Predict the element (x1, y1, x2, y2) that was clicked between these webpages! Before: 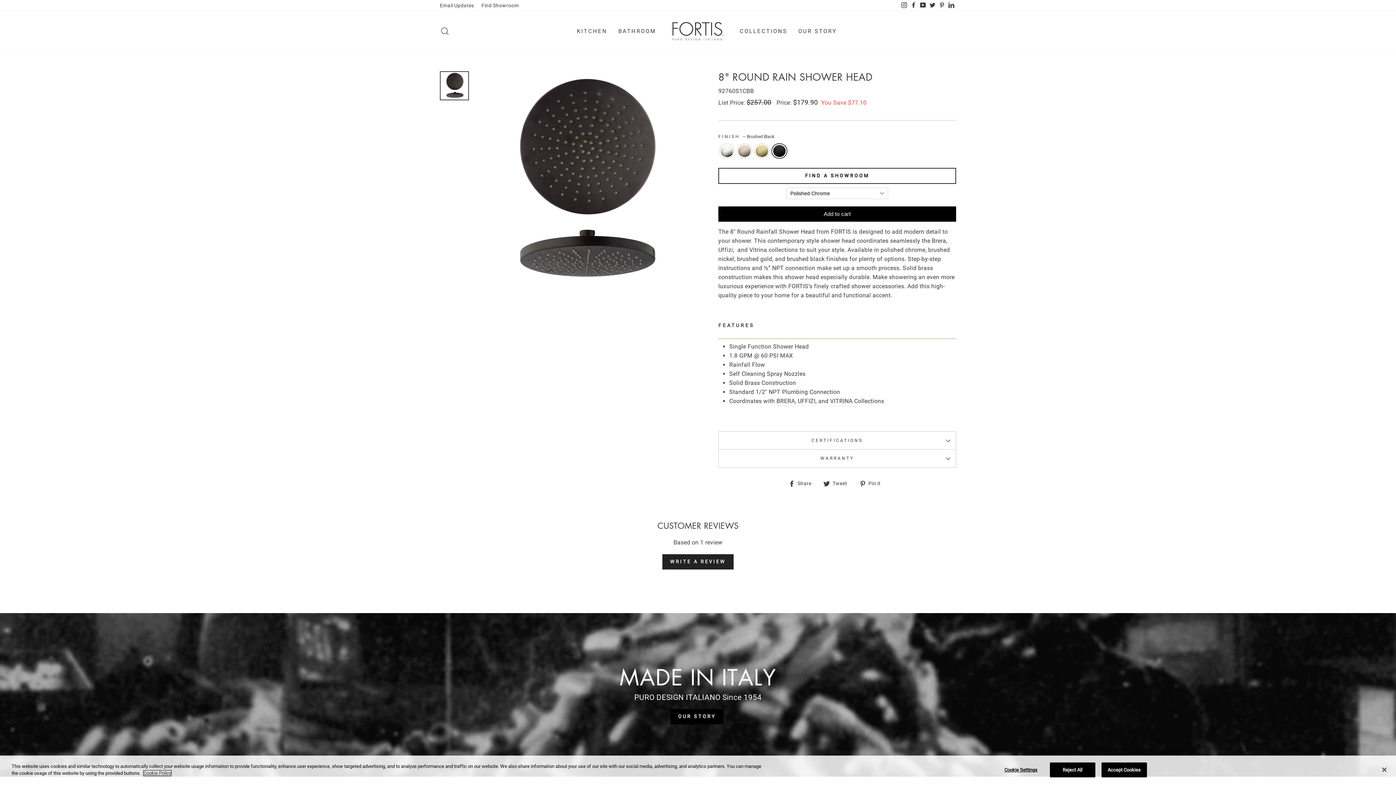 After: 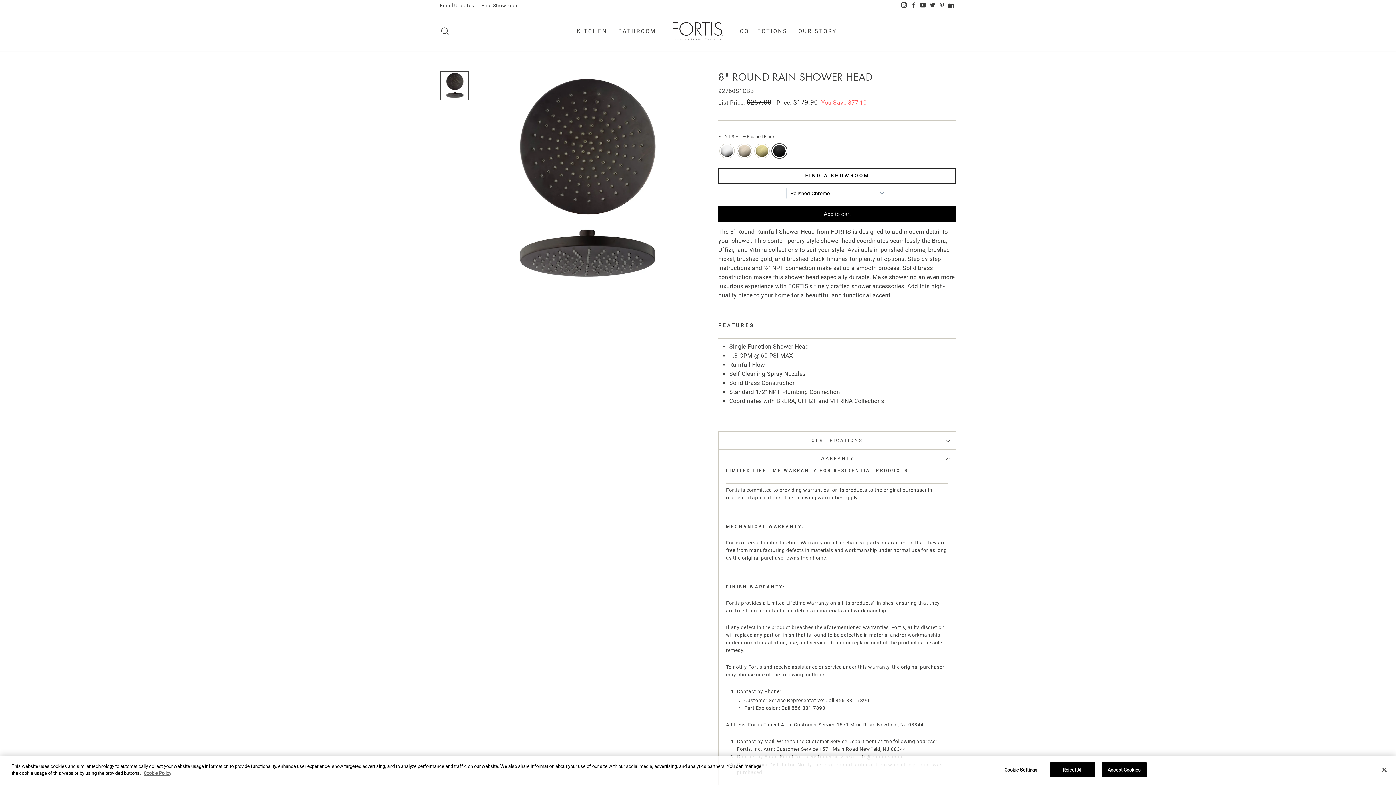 Action: bbox: (718, 449, 956, 467) label: WARRANTY